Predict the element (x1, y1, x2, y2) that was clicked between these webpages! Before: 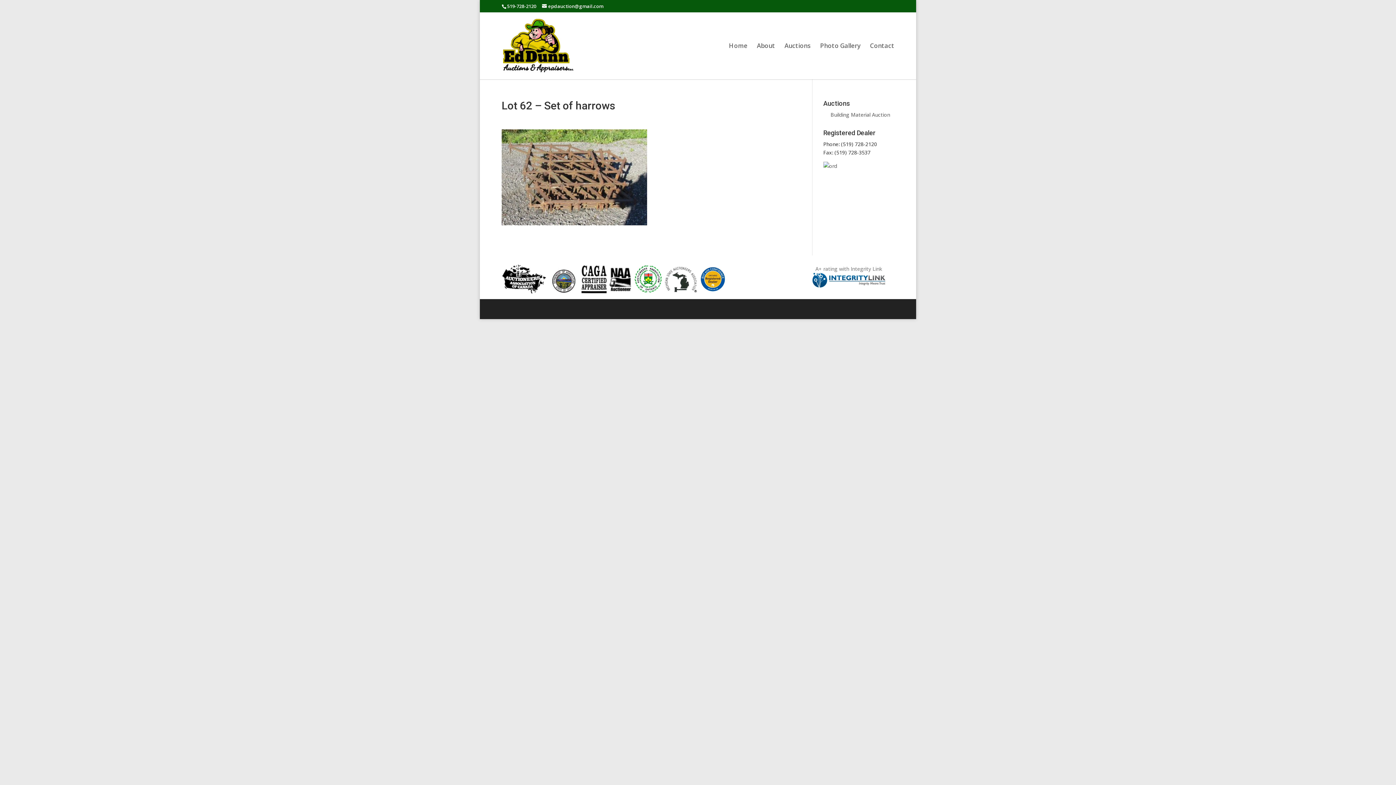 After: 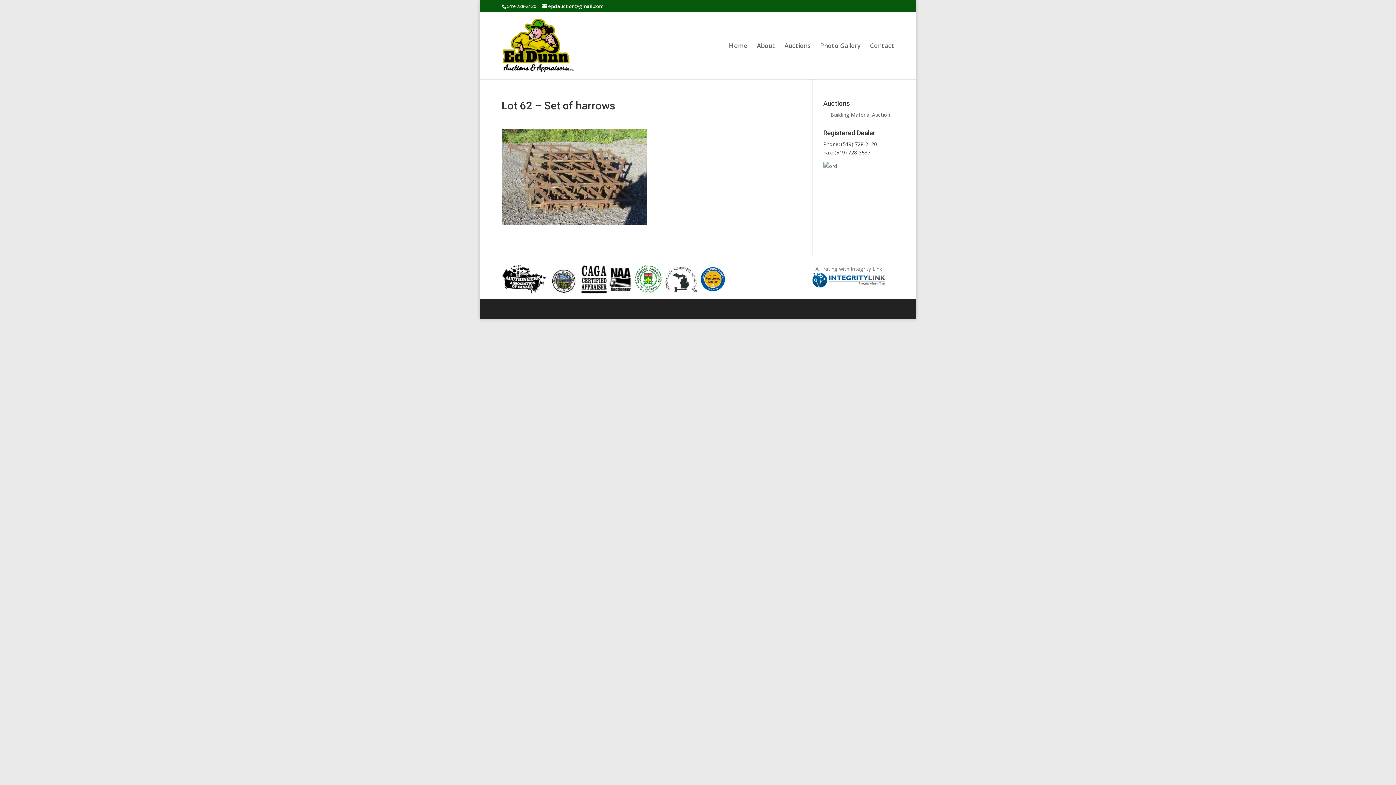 Action: bbox: (812, 282, 885, 289)